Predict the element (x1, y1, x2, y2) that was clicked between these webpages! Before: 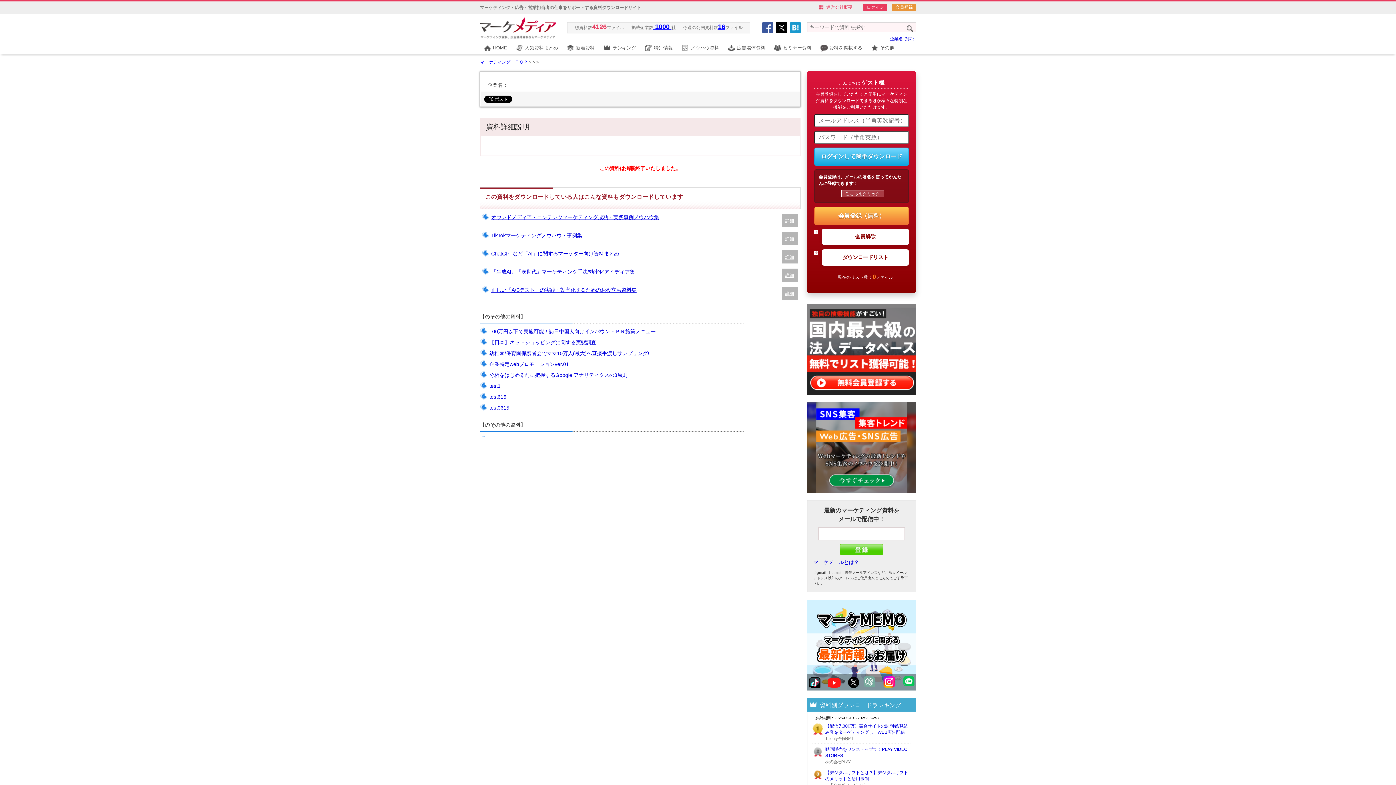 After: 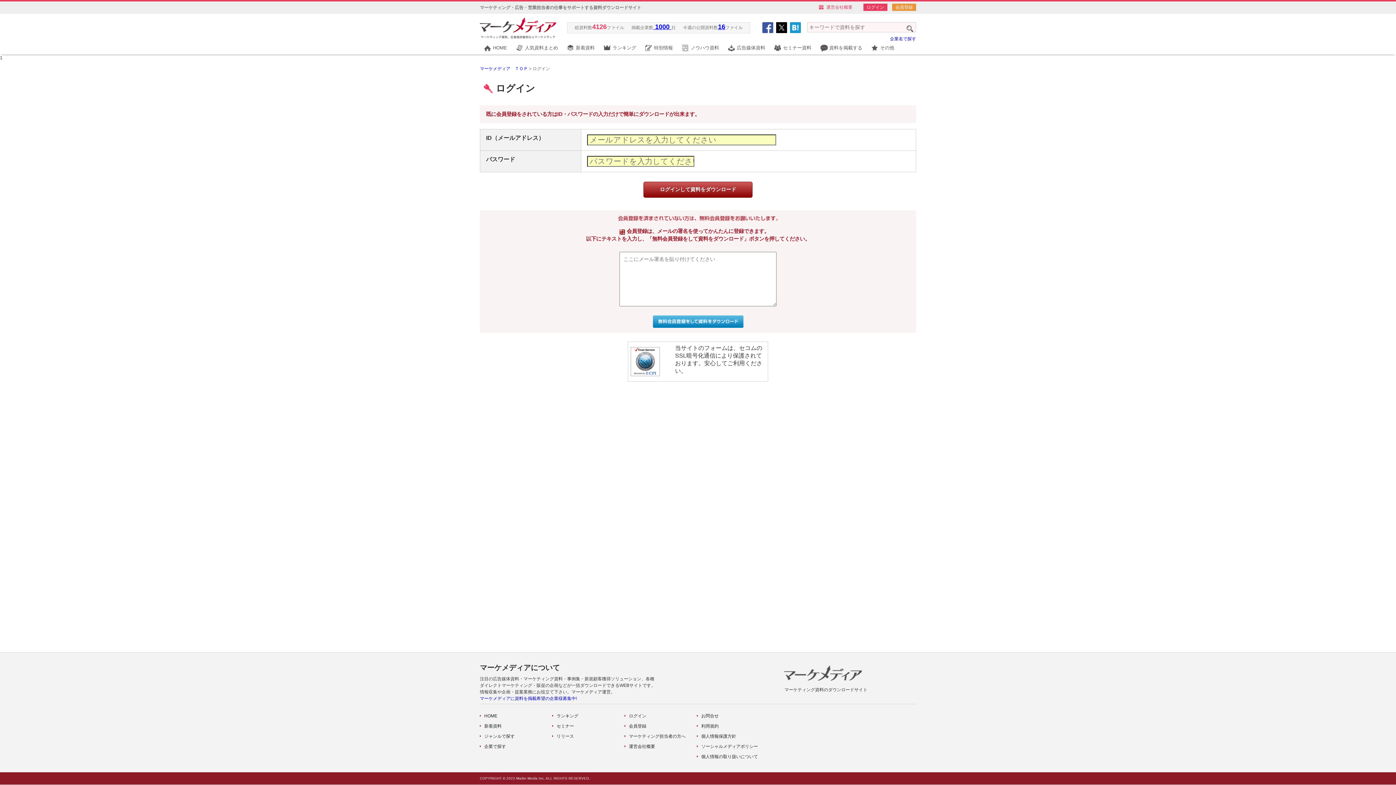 Action: label: ログイン bbox: (863, 3, 887, 10)